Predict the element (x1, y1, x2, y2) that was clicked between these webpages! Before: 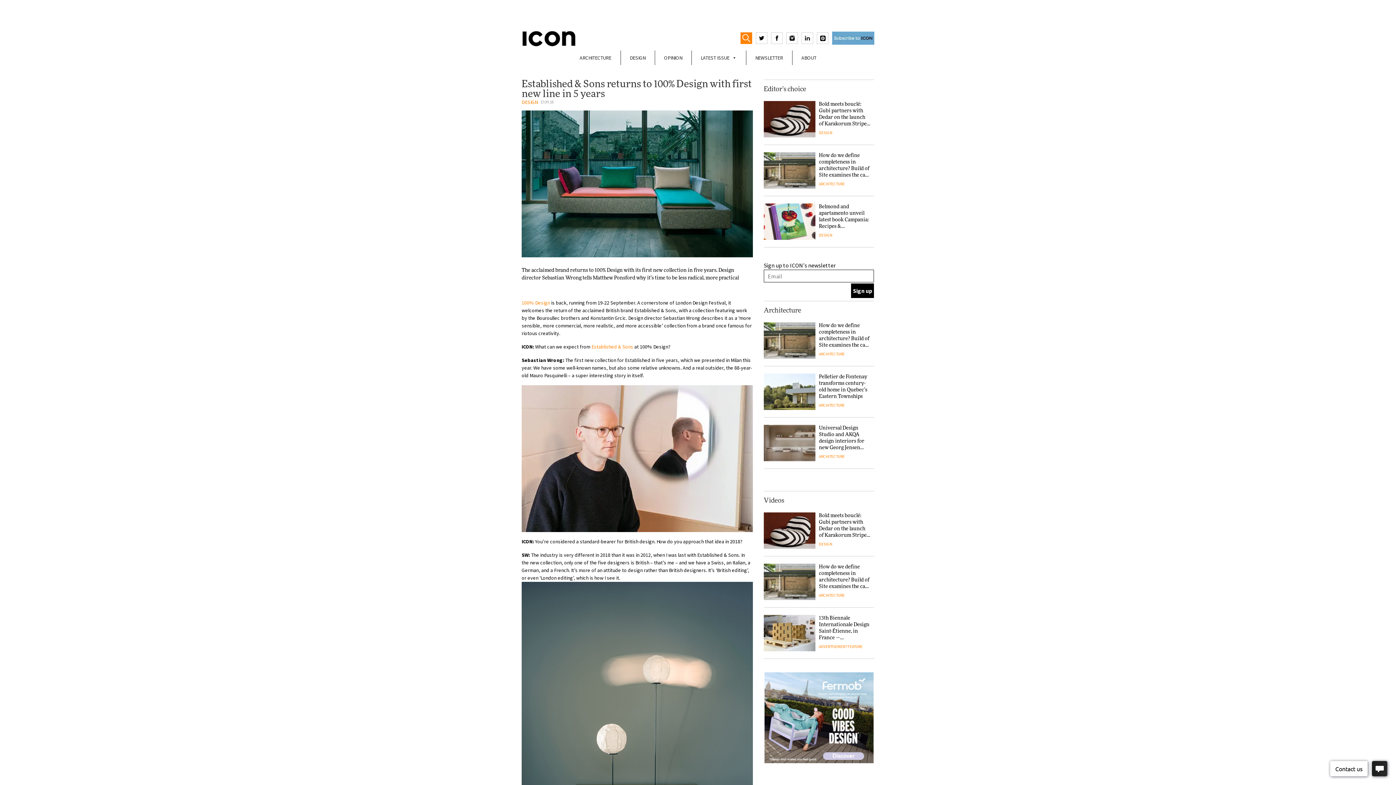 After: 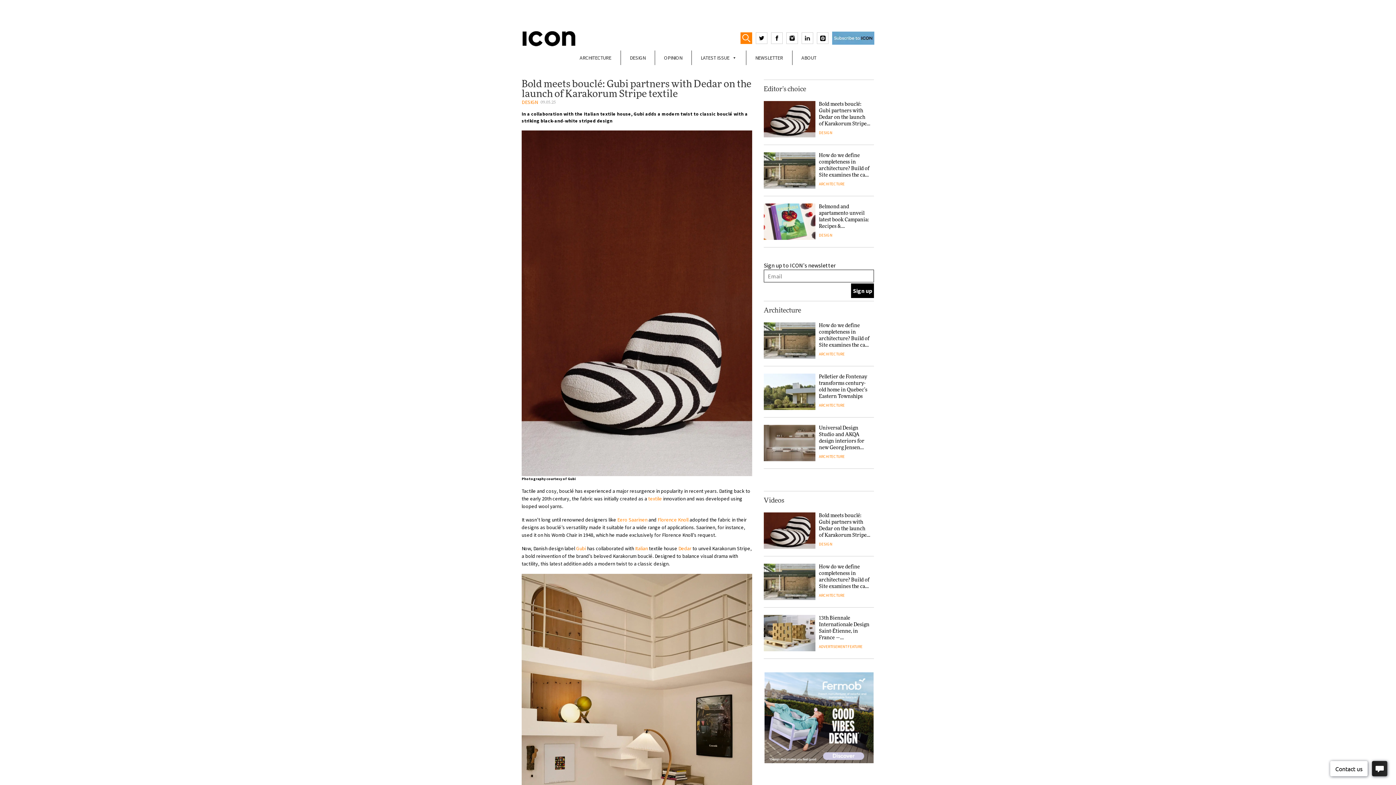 Action: bbox: (764, 101, 874, 137)